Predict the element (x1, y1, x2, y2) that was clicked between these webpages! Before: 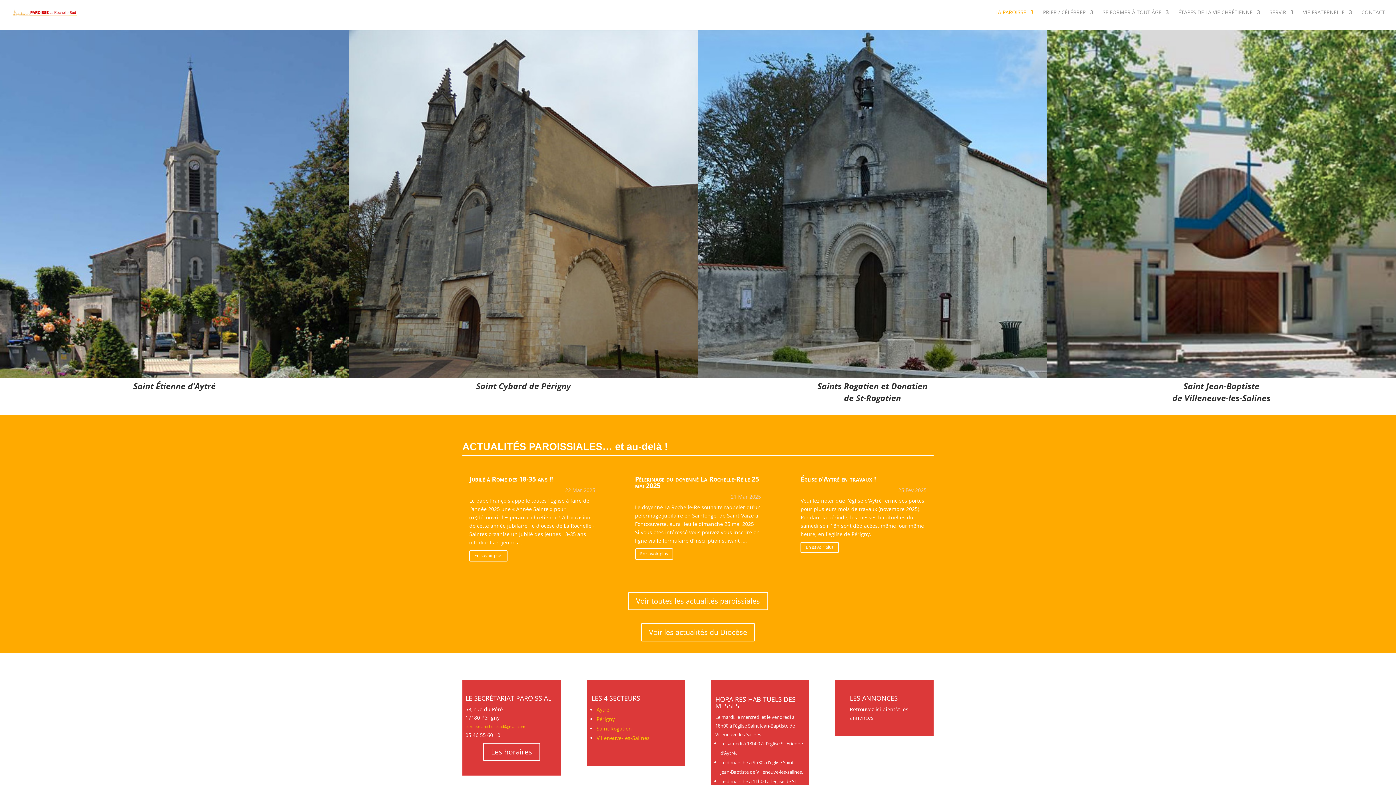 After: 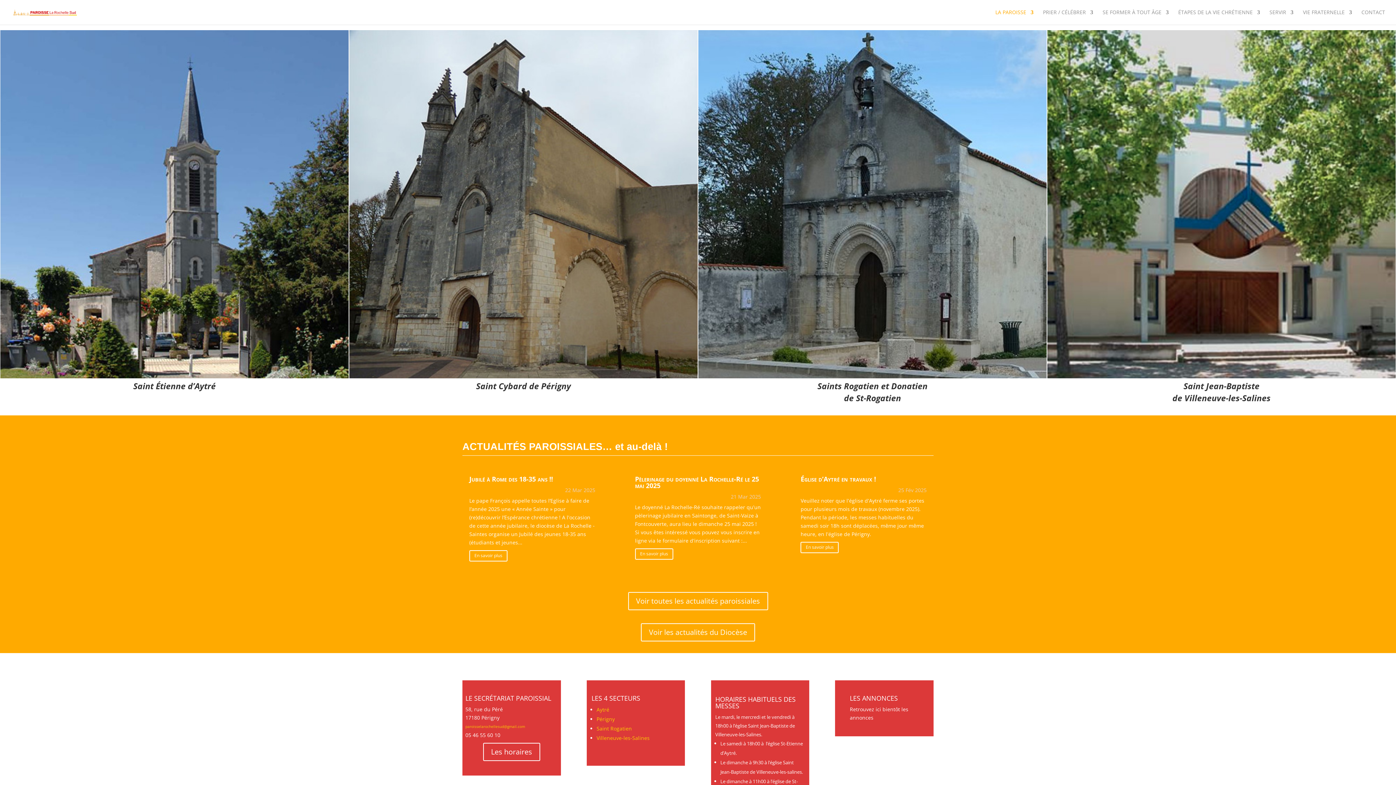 Action: label: paroisselarochellesud@gmail.com bbox: (465, 724, 525, 729)